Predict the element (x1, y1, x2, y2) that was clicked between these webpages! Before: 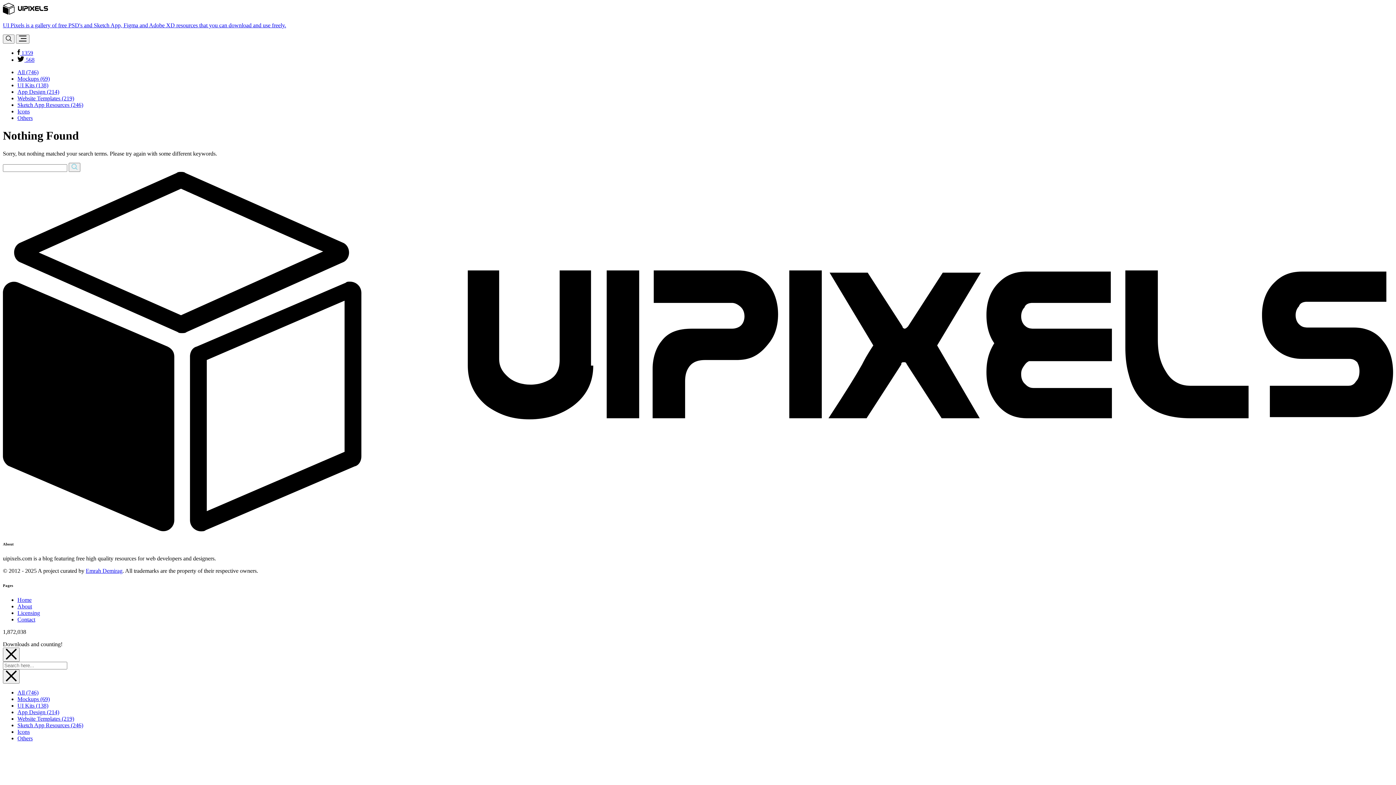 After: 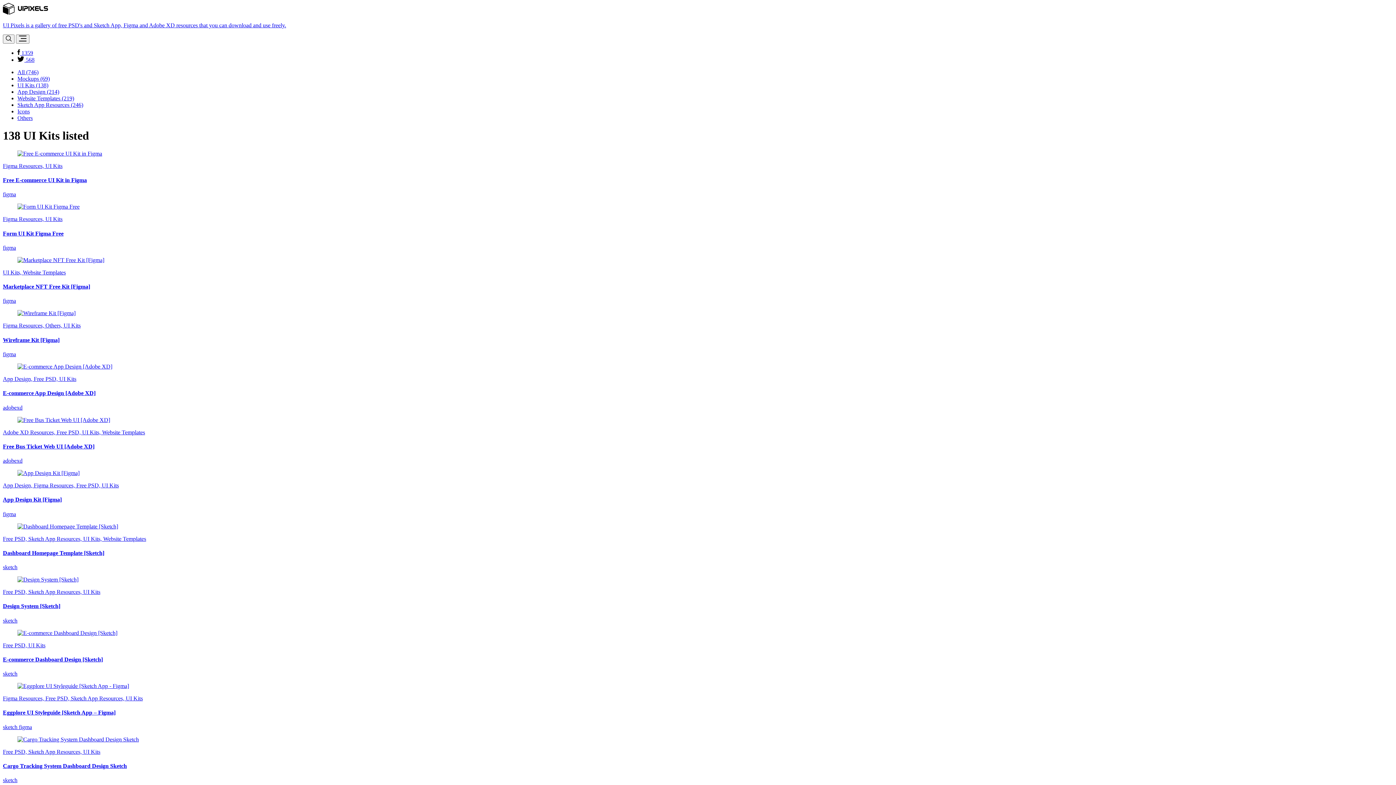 Action: bbox: (17, 702, 48, 709) label: UI Kits (138)